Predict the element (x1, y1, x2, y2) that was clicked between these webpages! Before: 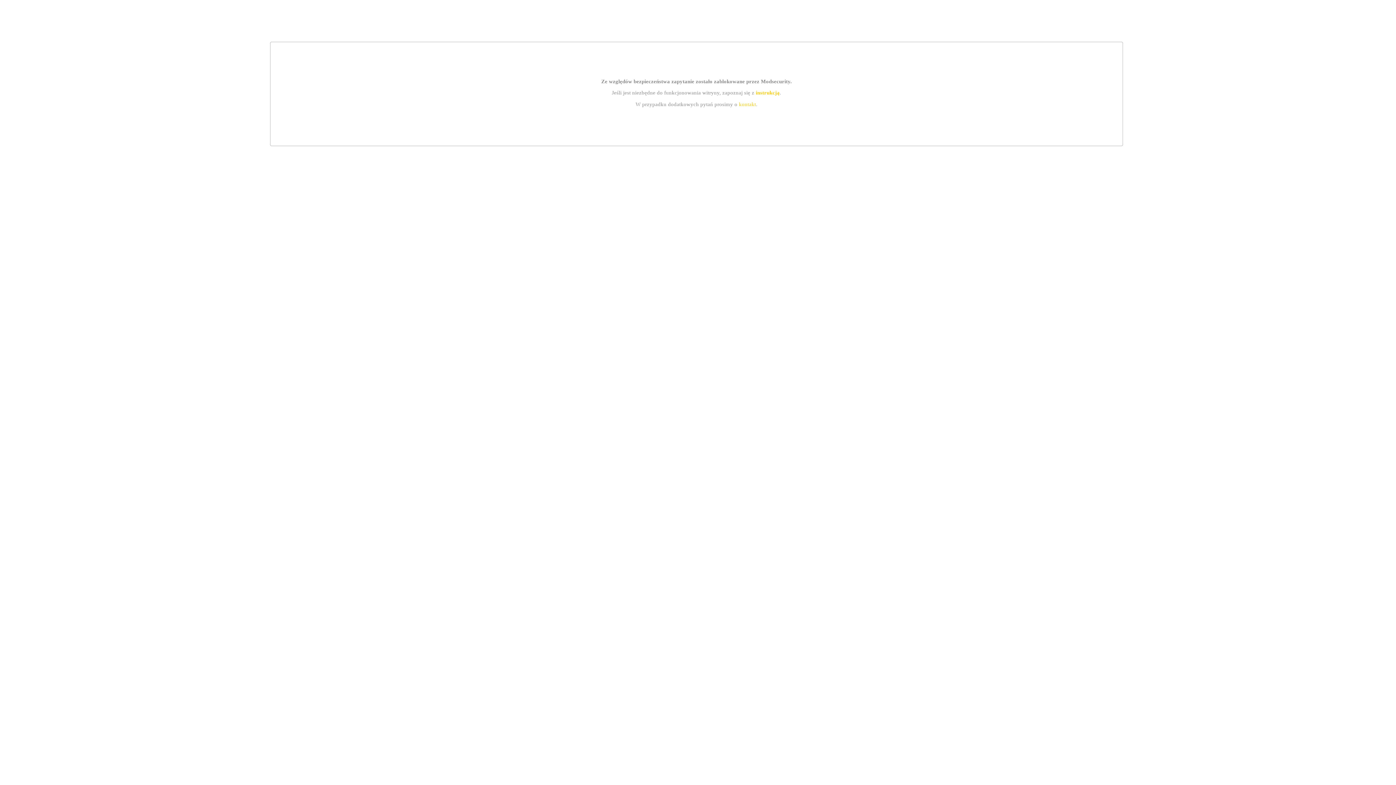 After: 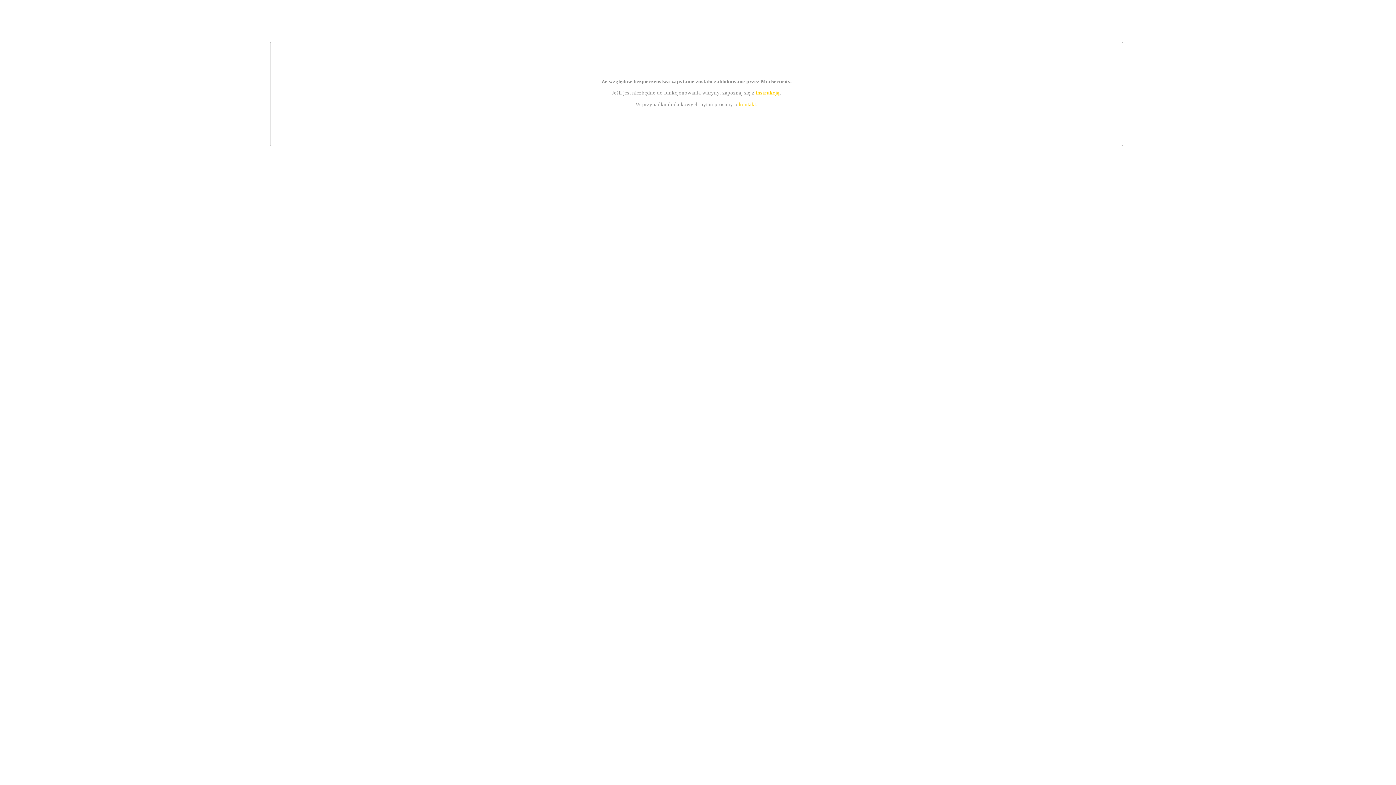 Action: bbox: (755, 89, 779, 95) label: instrukcją